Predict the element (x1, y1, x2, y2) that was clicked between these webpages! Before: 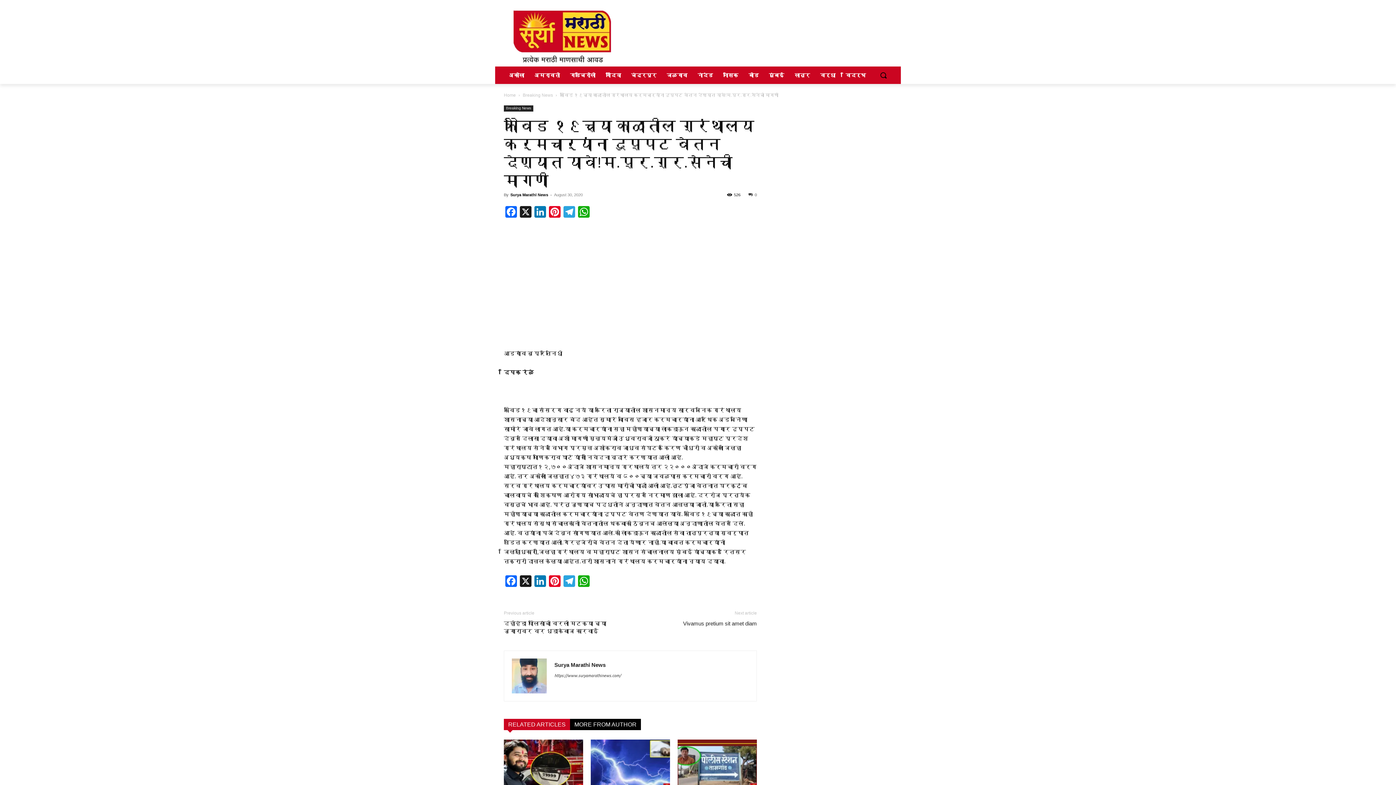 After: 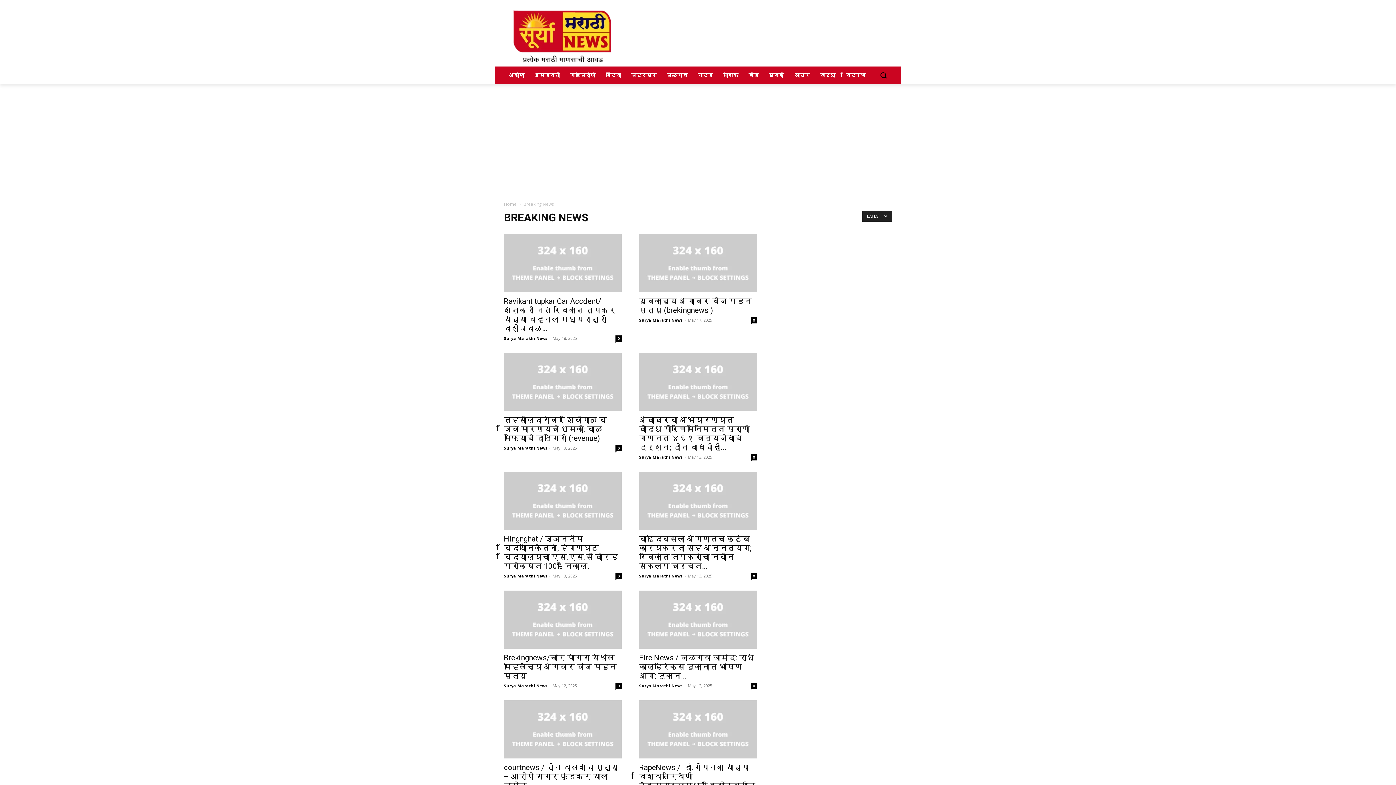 Action: label: Breaking News bbox: (504, 105, 533, 111)